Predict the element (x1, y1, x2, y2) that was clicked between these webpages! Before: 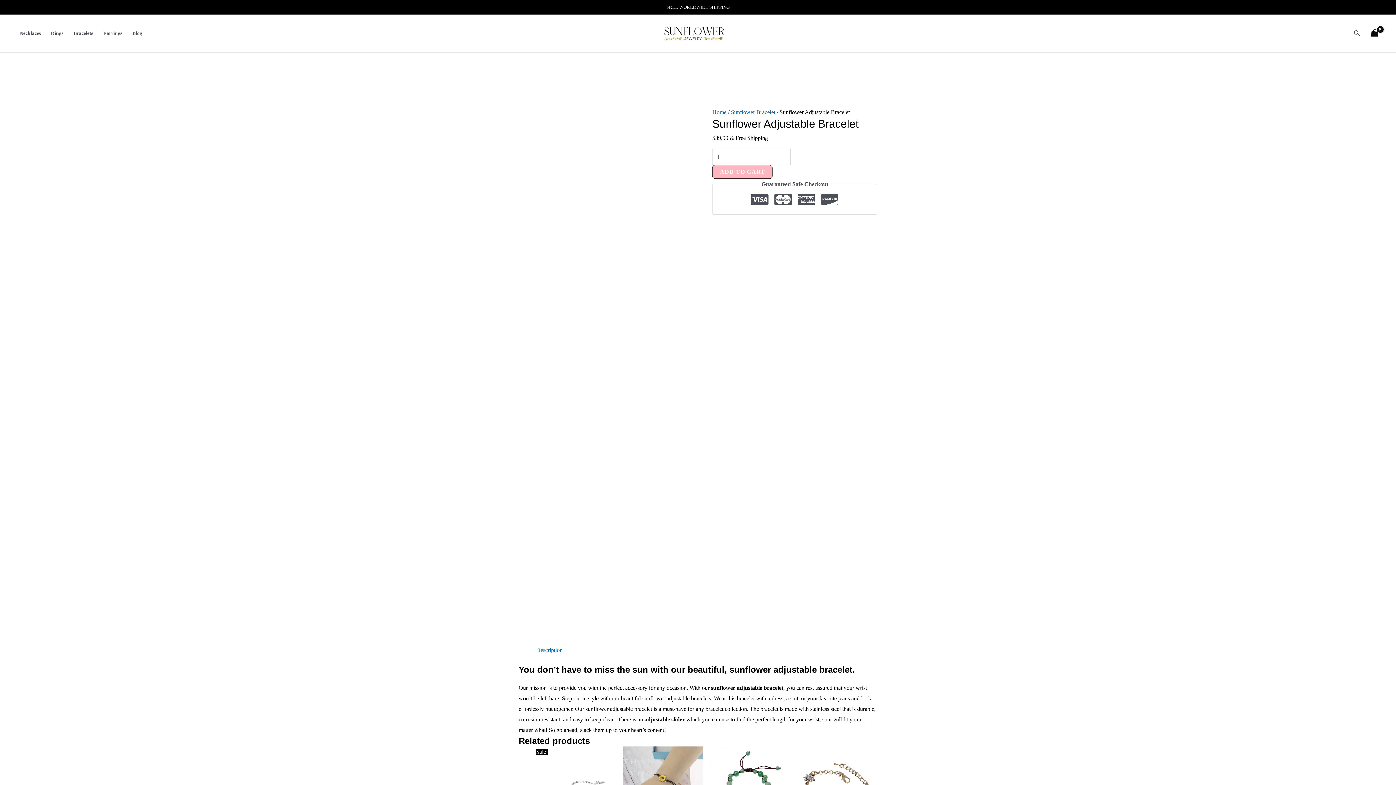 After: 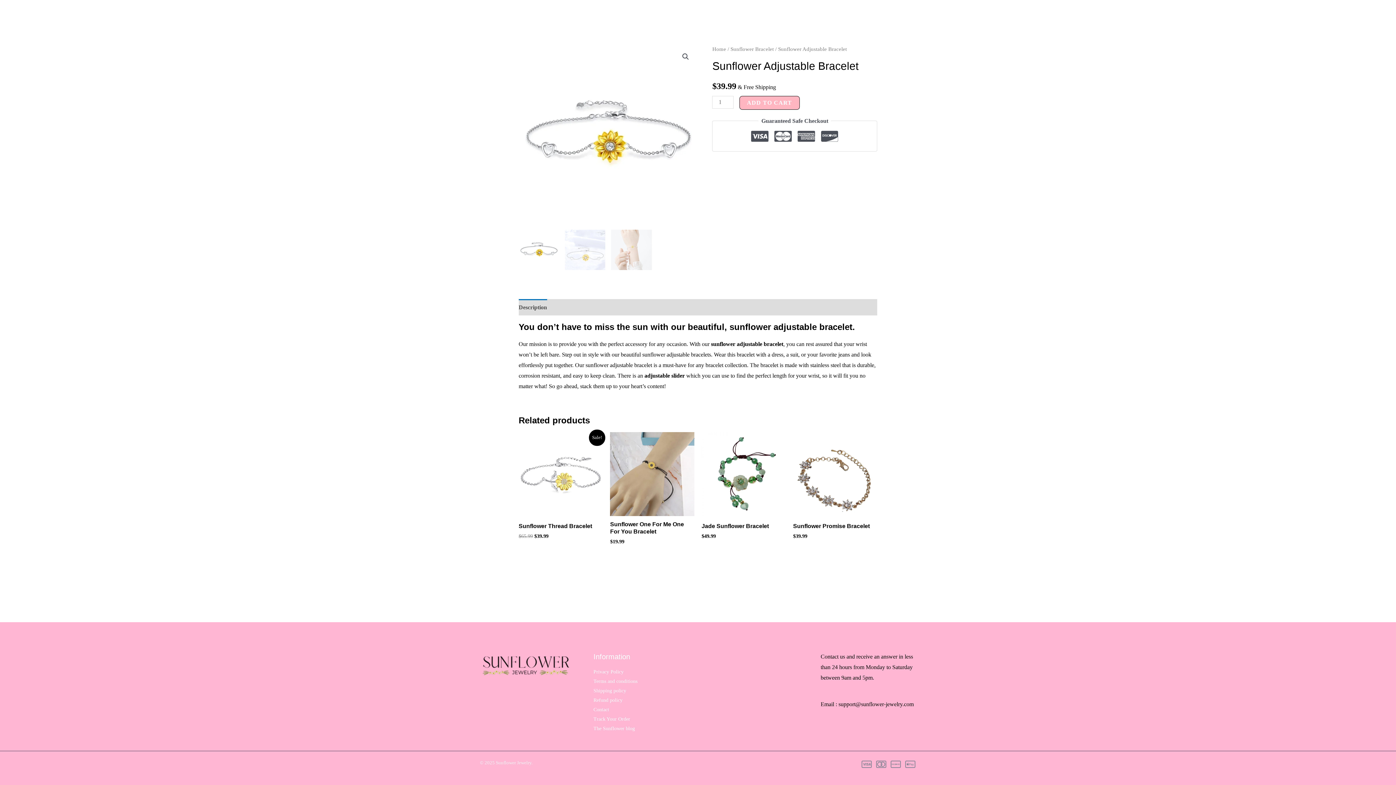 Action: label: Description bbox: (536, 647, 562, 653)